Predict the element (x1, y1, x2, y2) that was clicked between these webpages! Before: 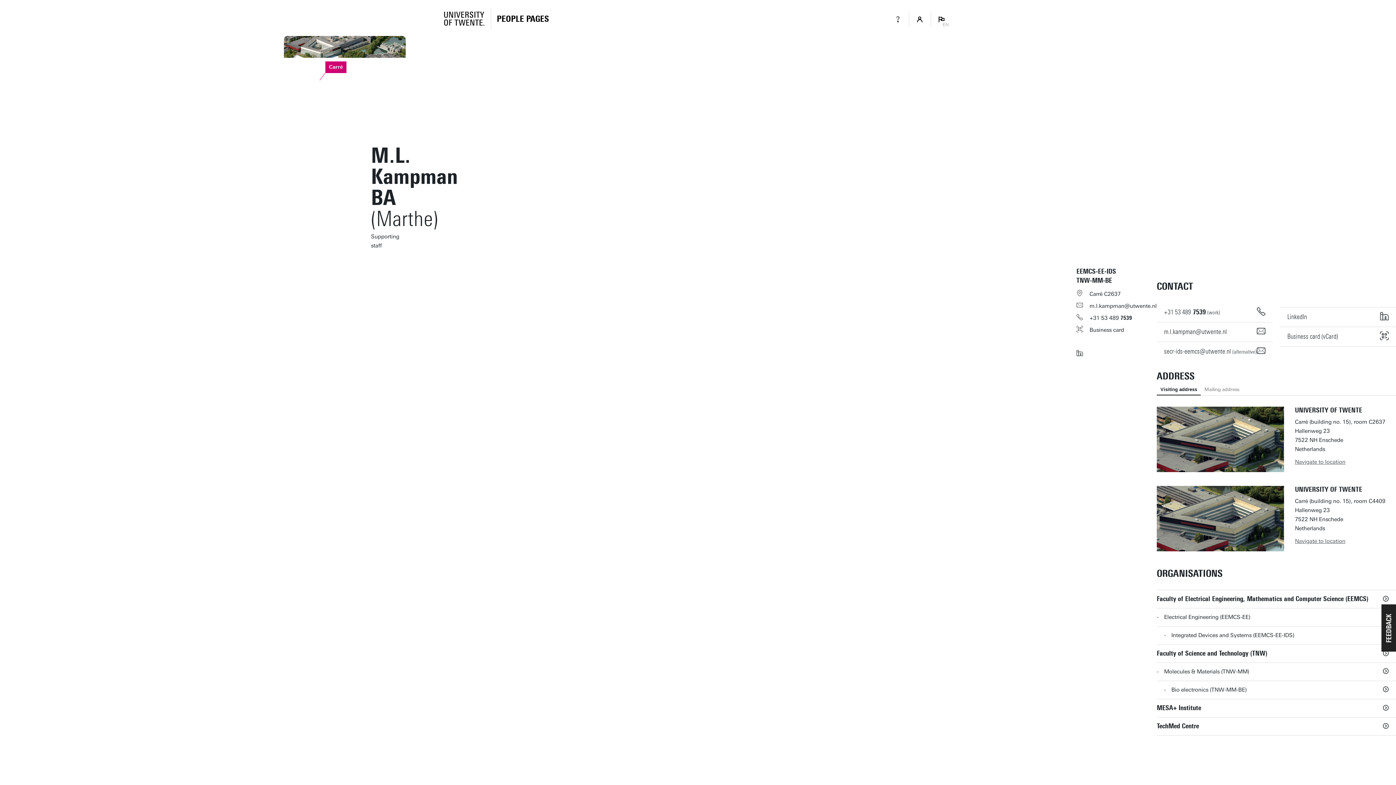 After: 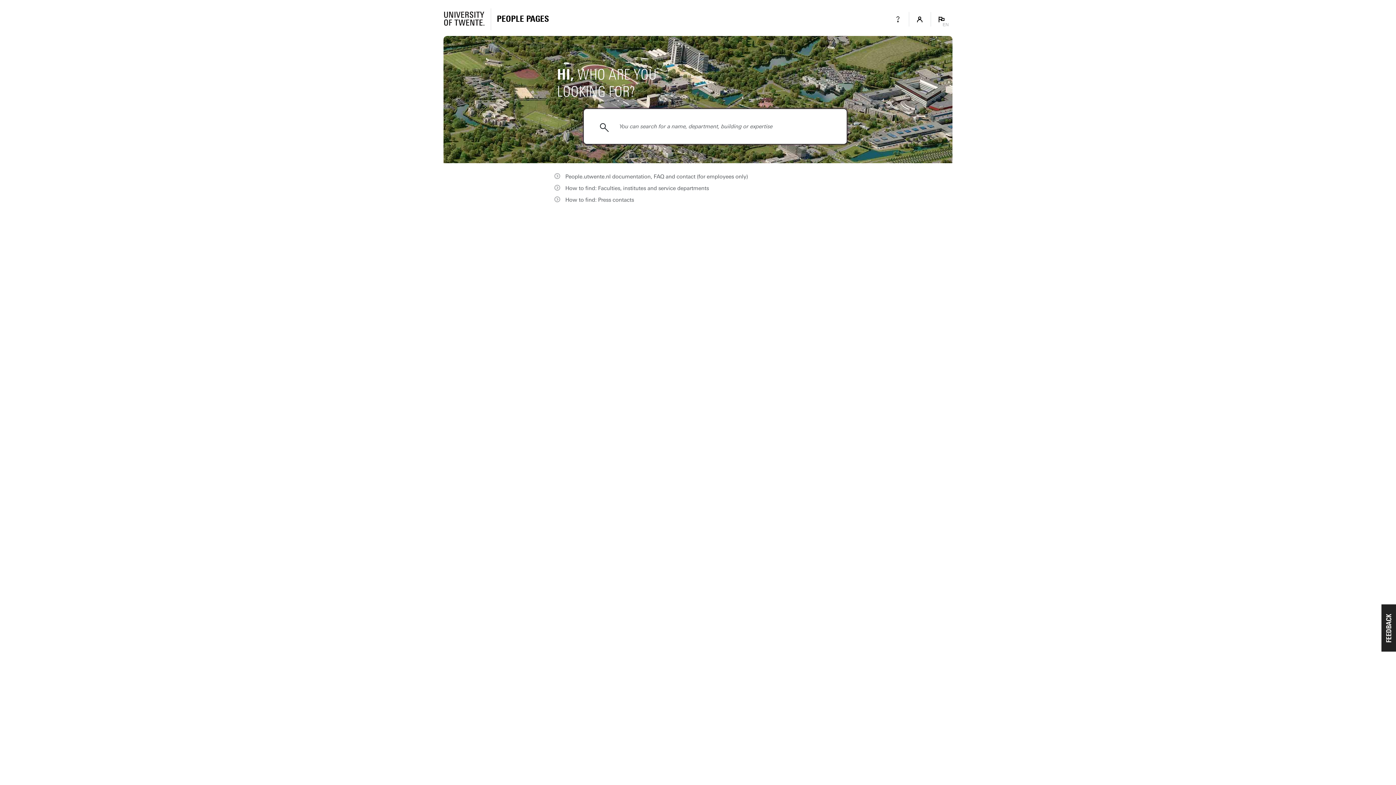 Action: bbox: (496, 15, 548, 22) label: Homepage